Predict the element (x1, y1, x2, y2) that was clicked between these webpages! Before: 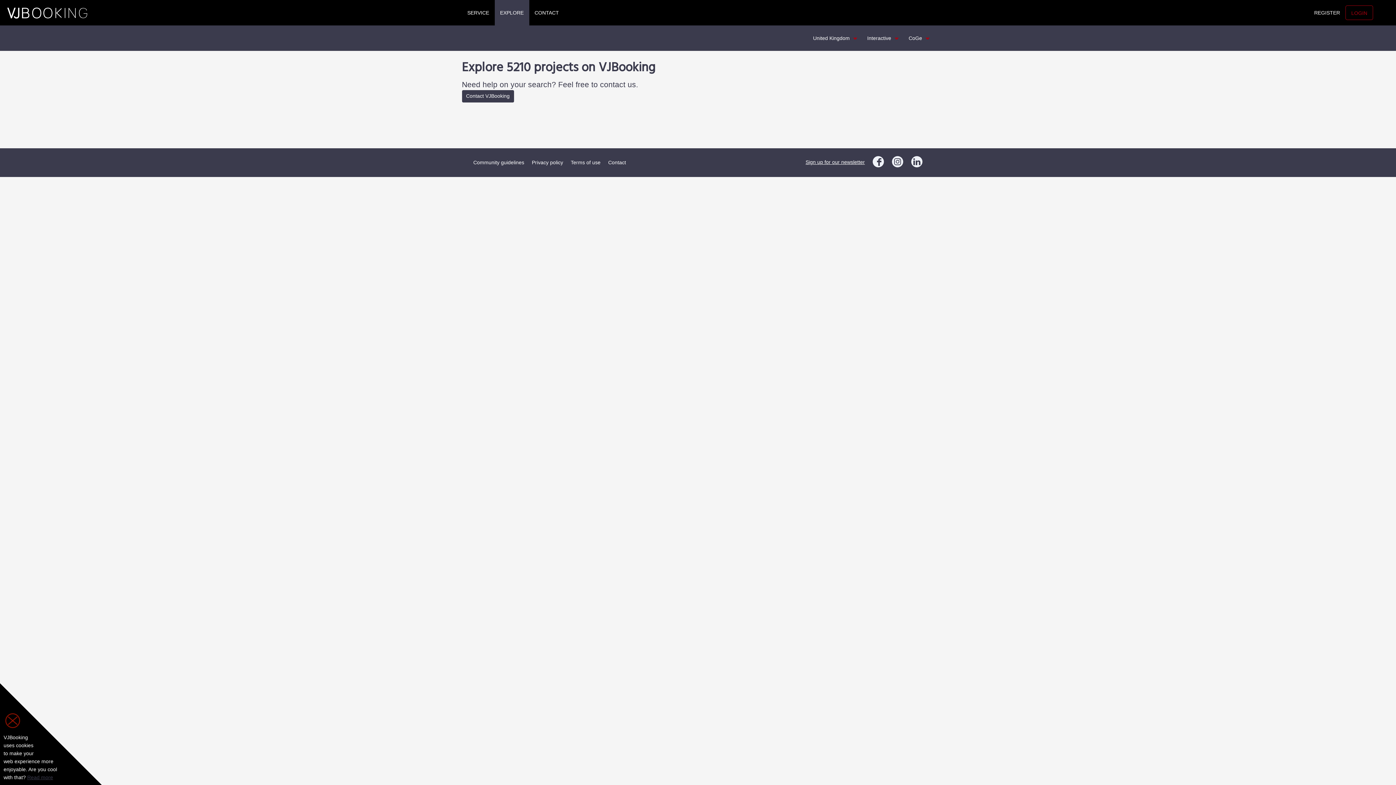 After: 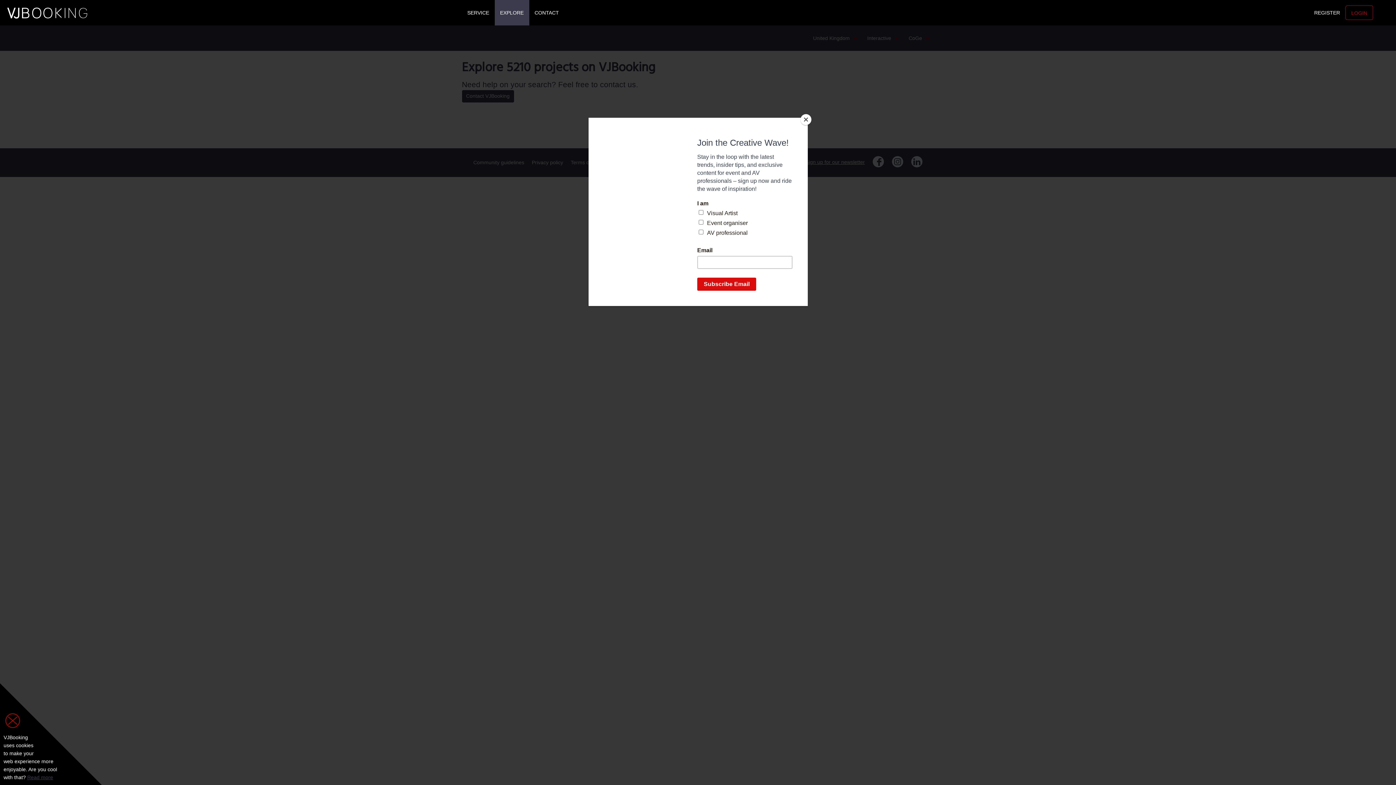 Action: bbox: (911, 155, 922, 167)